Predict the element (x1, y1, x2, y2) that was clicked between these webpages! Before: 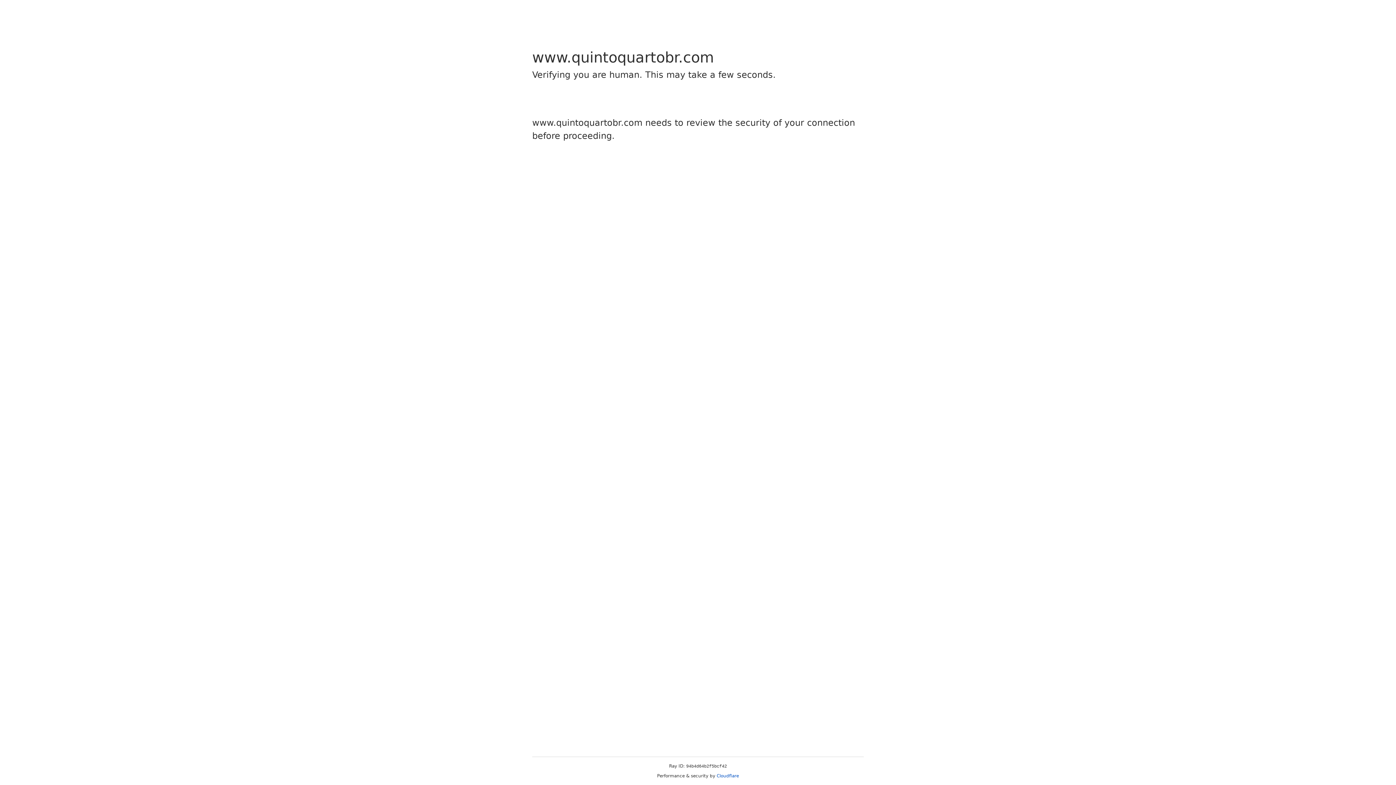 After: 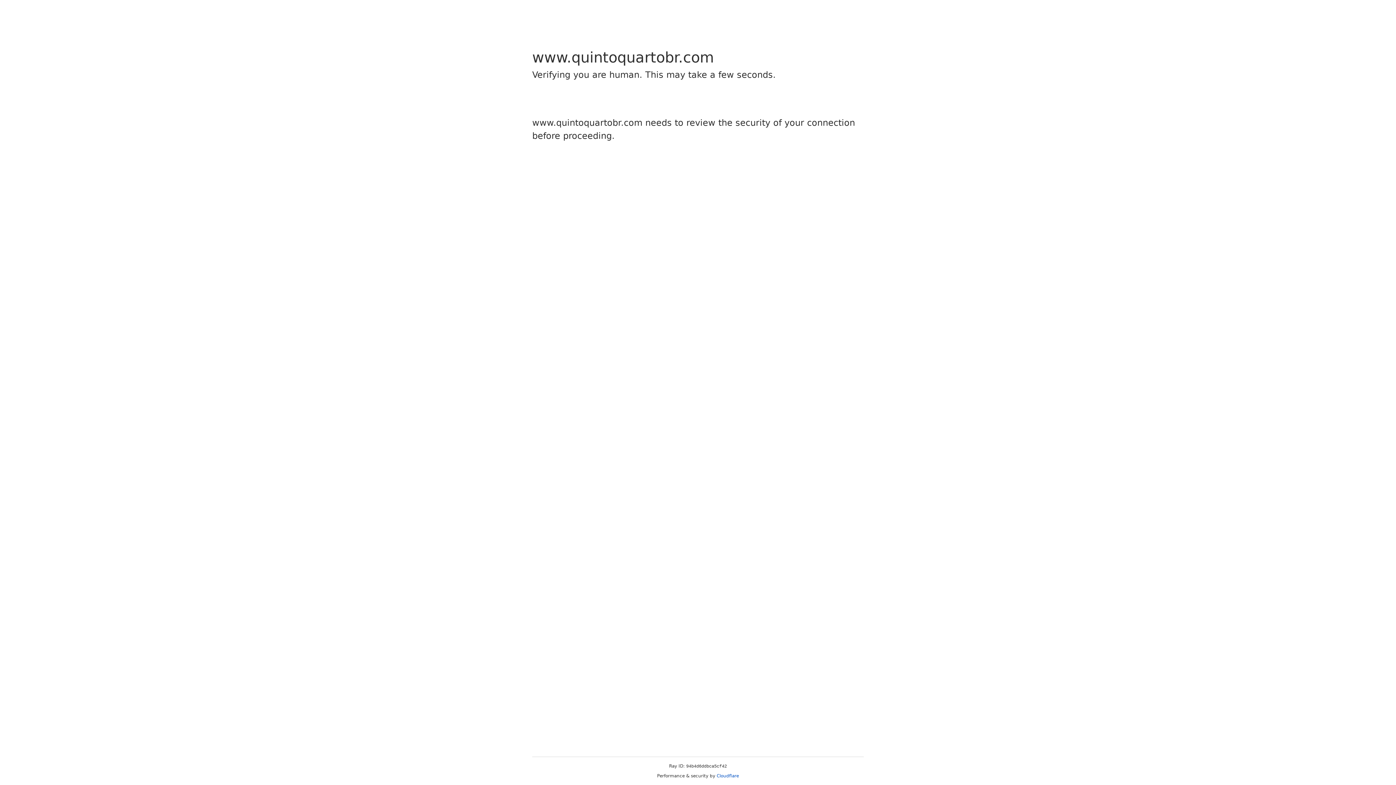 Action: label: Cloudflare bbox: (716, 773, 739, 778)